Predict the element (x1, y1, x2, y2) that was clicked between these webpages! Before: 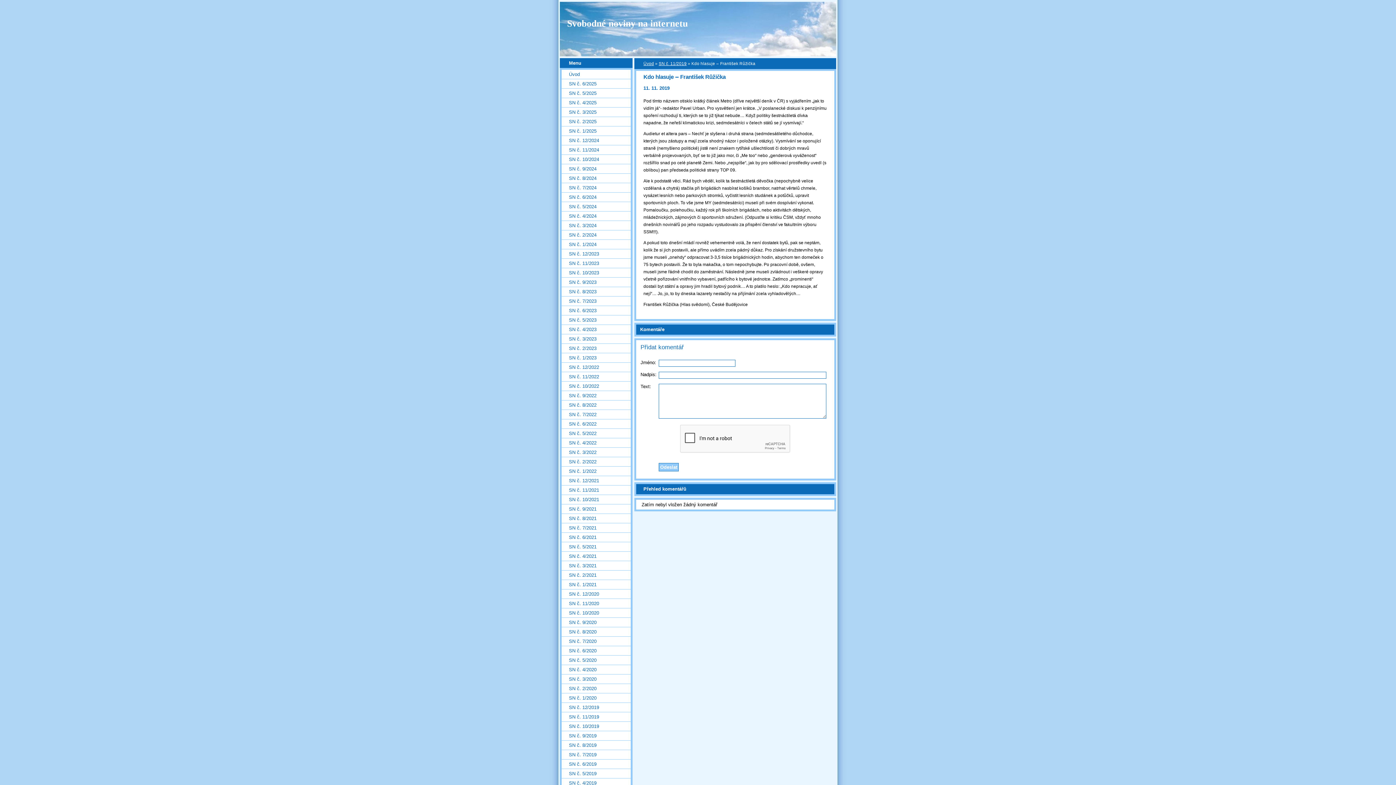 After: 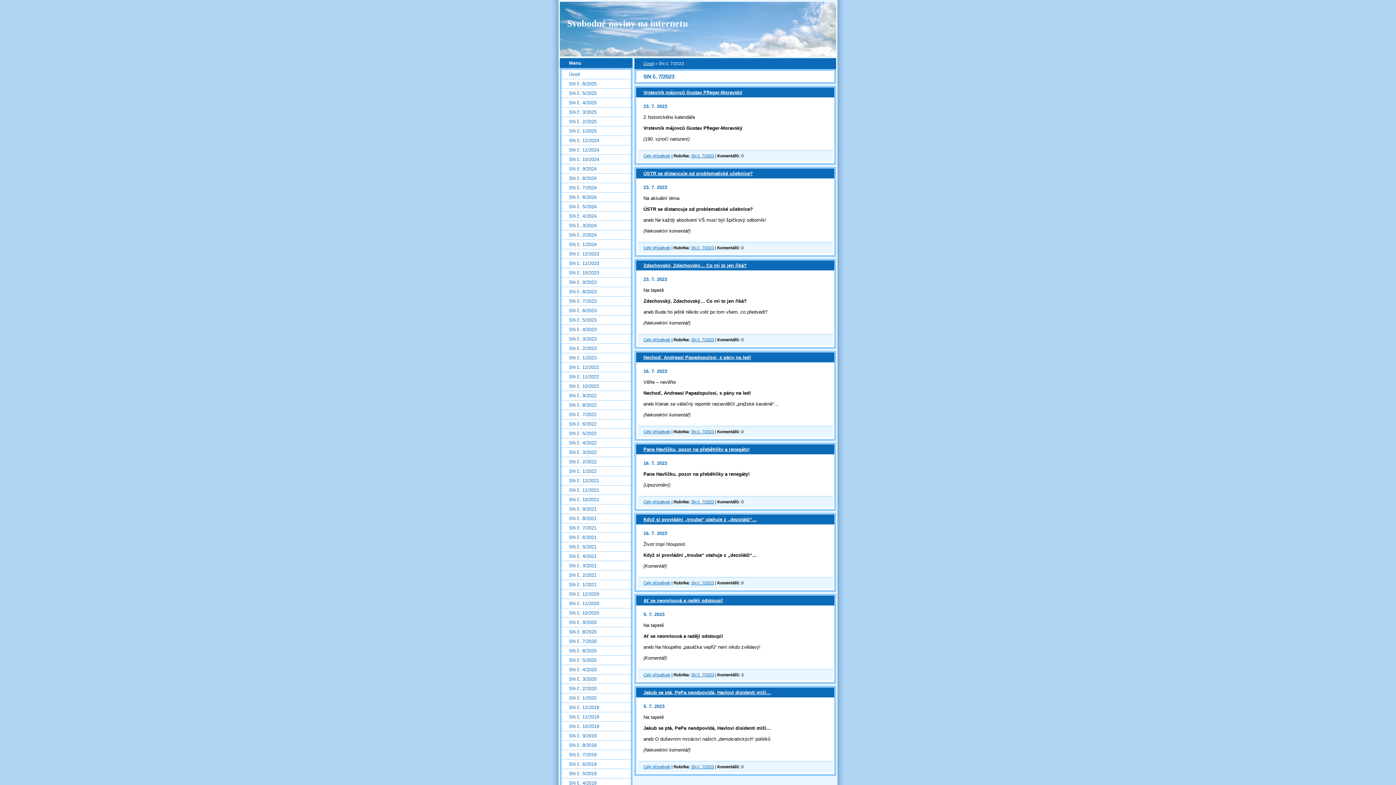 Action: label: SN č. 7/2023 bbox: (561, 296, 630, 305)